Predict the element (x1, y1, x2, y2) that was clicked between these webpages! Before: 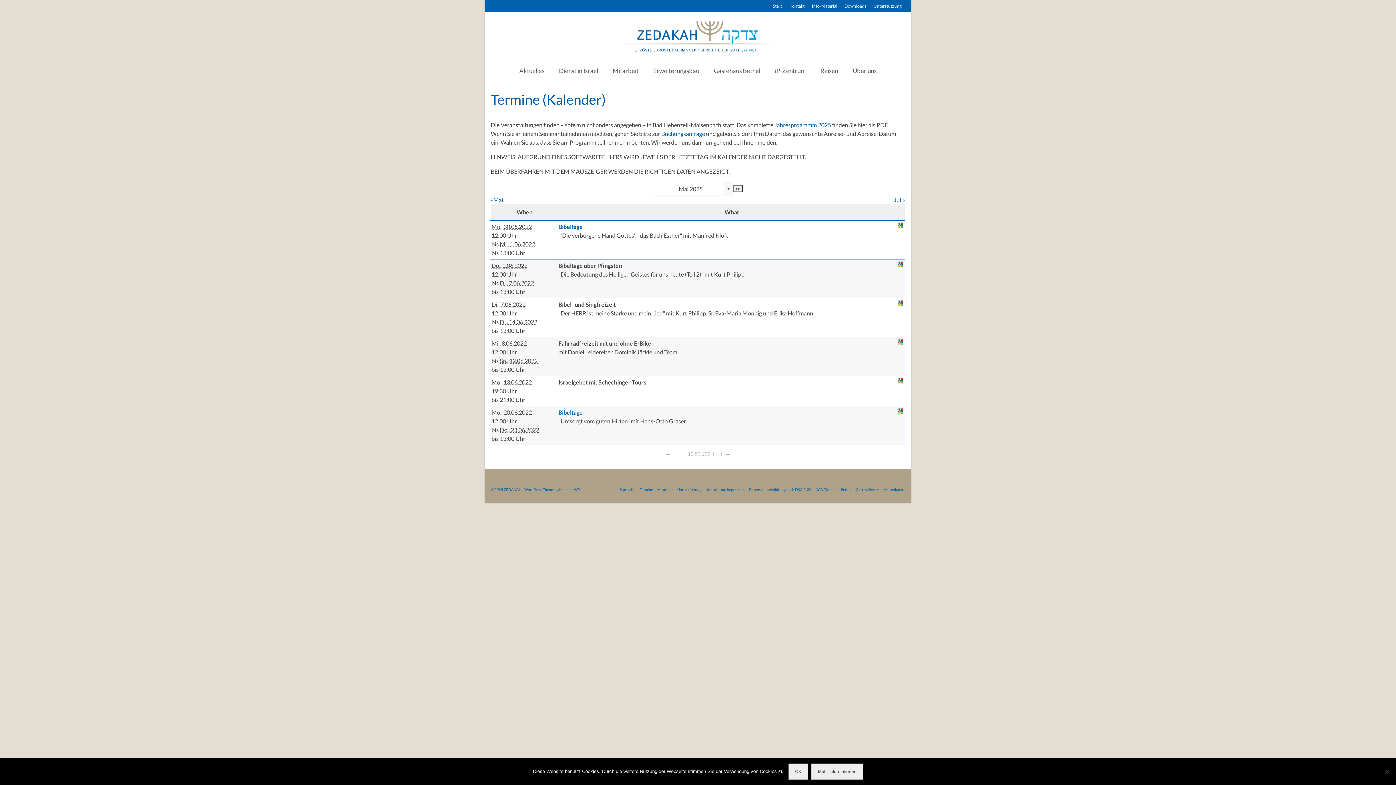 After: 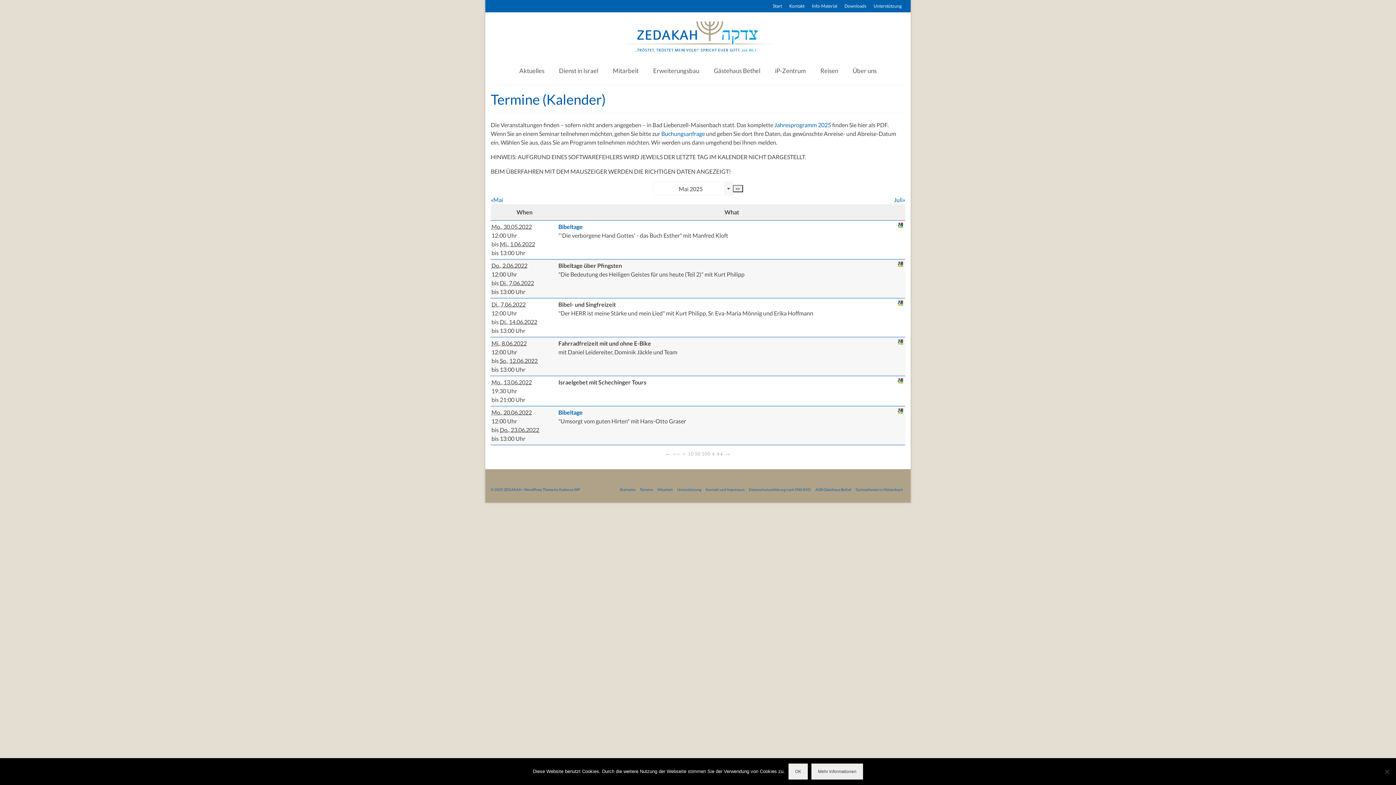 Action: bbox: (897, 408, 903, 414)